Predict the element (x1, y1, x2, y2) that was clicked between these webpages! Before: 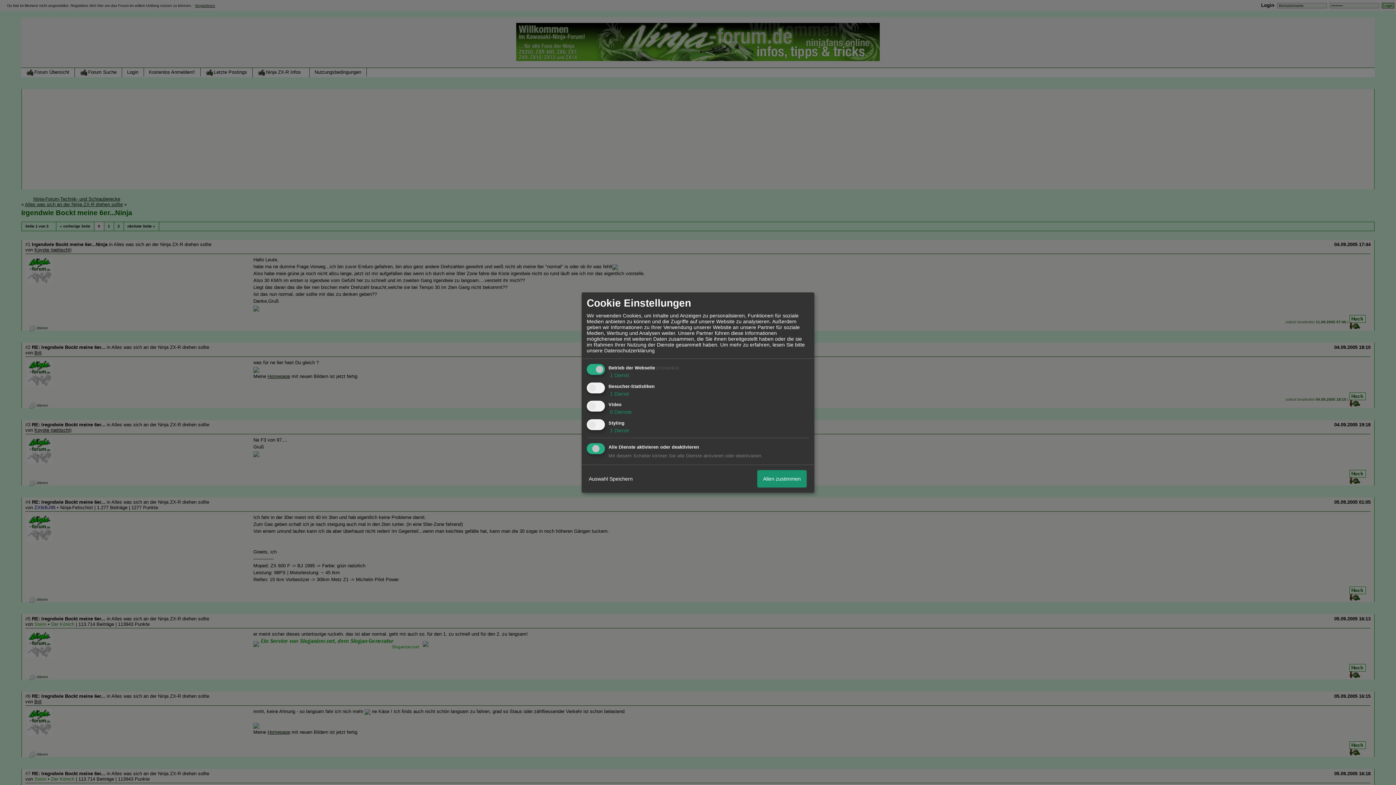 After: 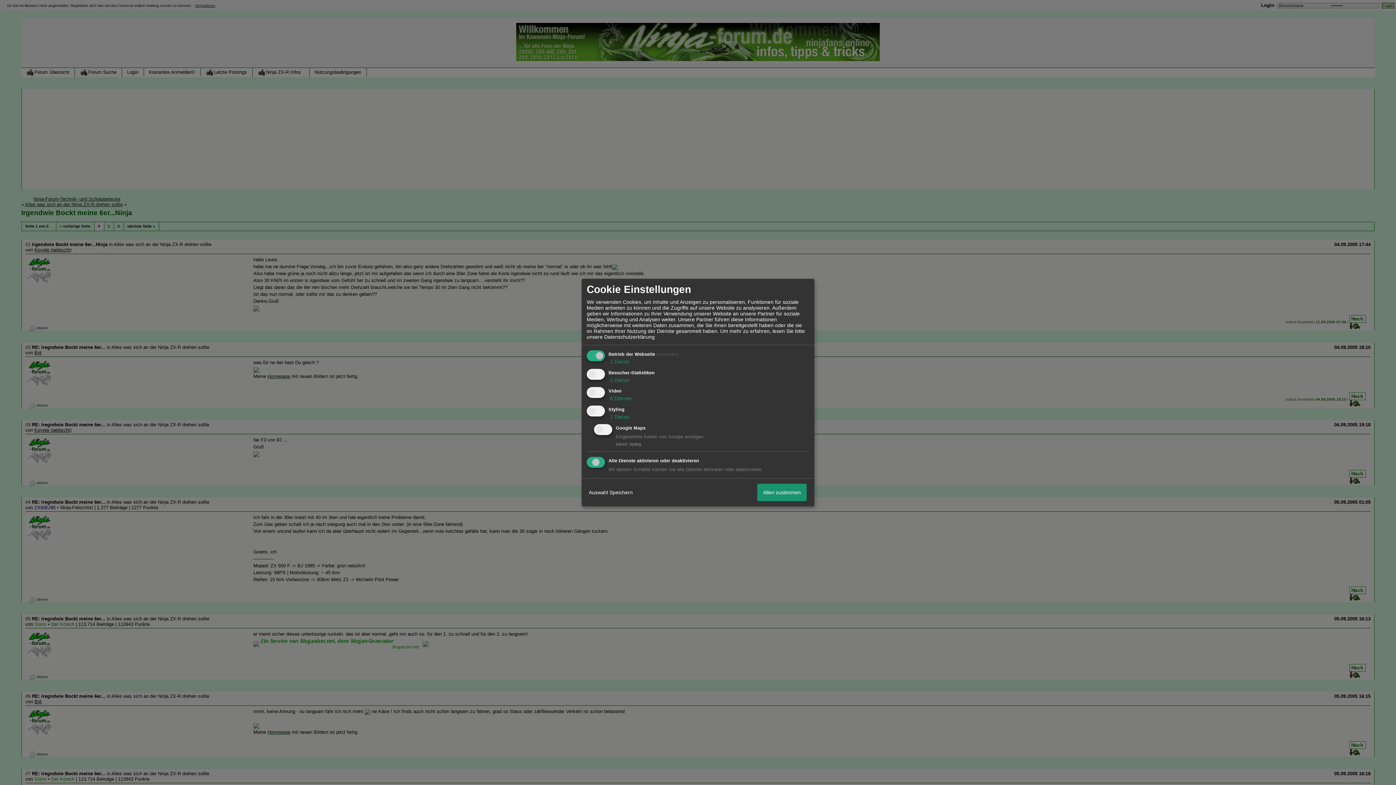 Action: bbox: (608, 427, 629, 433) label:  1 Dienst